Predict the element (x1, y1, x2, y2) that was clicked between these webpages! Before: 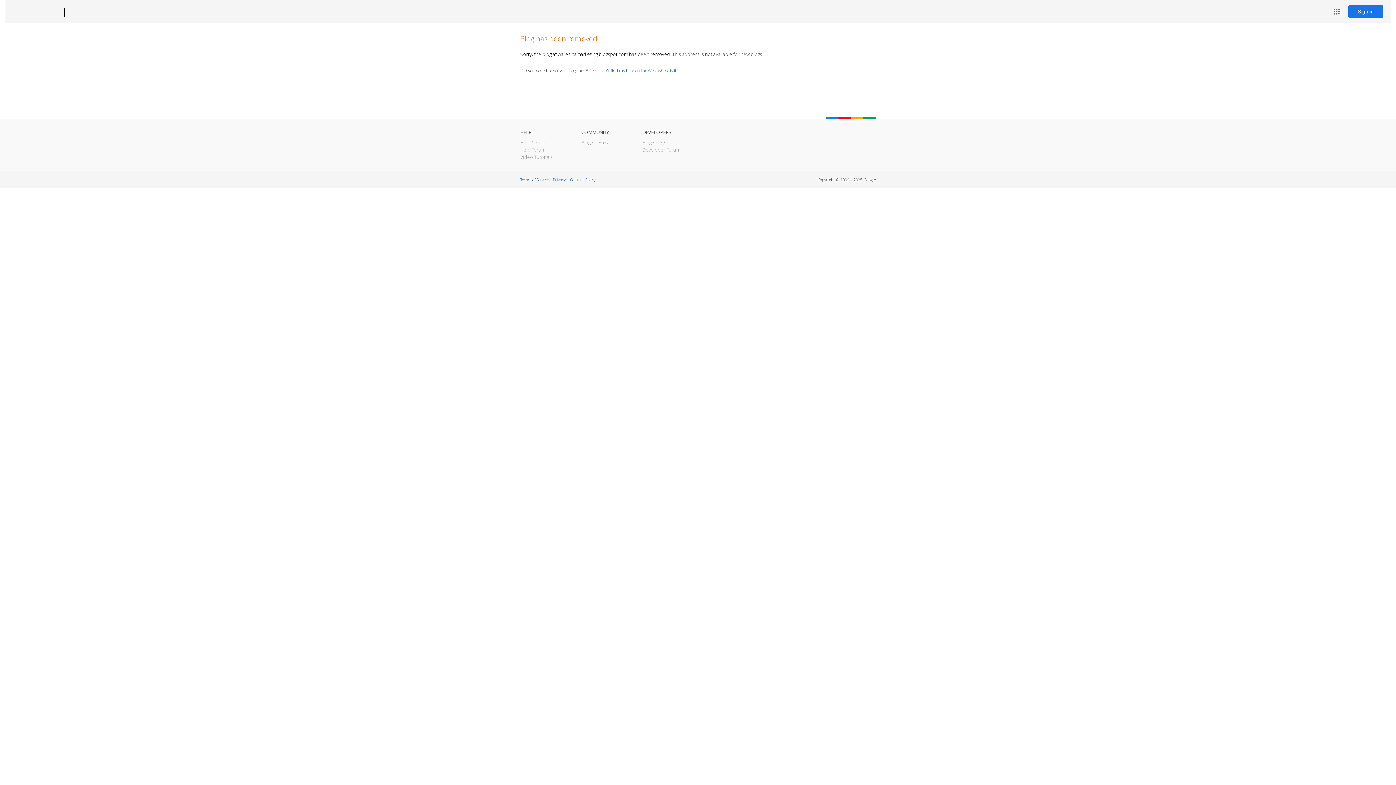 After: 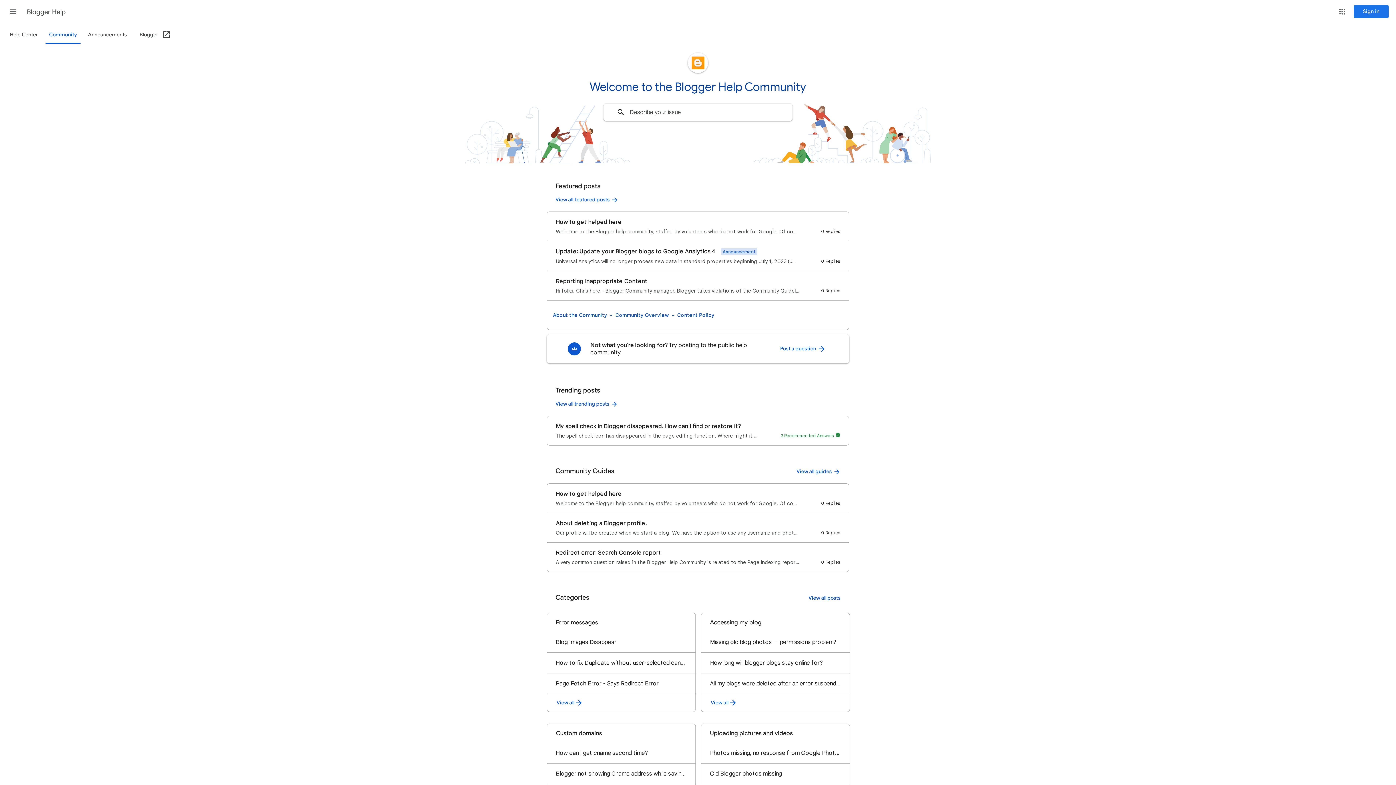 Action: label: Help Forum bbox: (520, 146, 545, 153)